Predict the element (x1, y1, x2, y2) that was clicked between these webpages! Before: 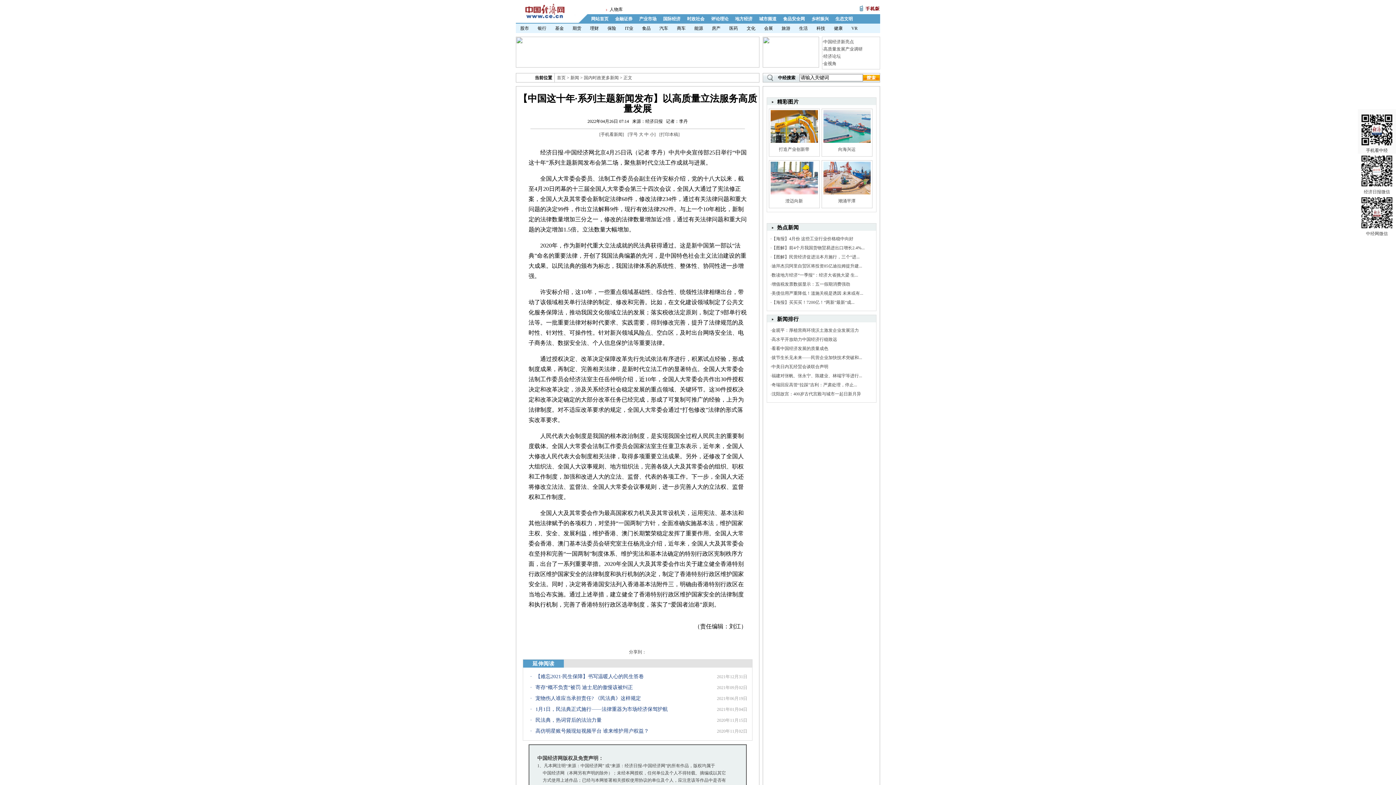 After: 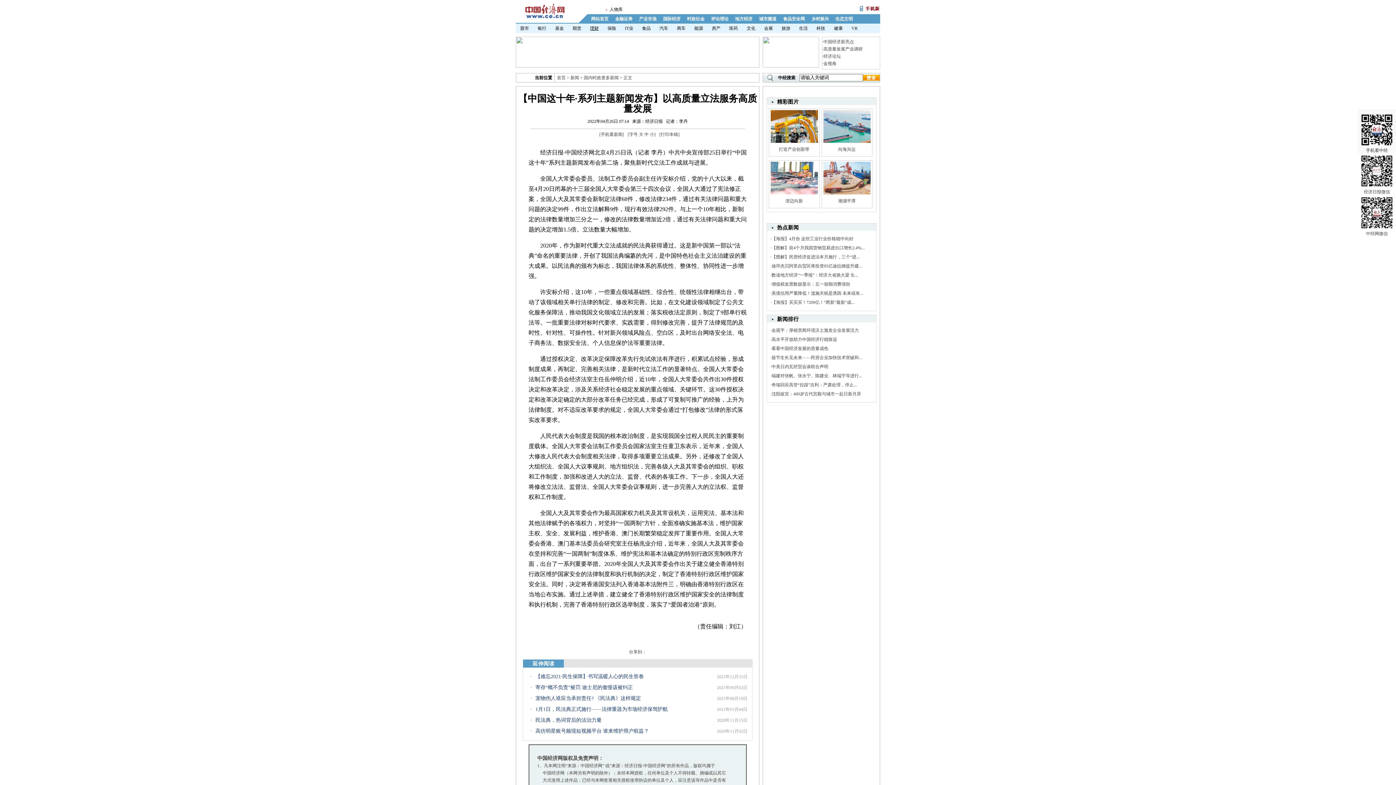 Action: bbox: (585, 25, 603, 30) label: 理财